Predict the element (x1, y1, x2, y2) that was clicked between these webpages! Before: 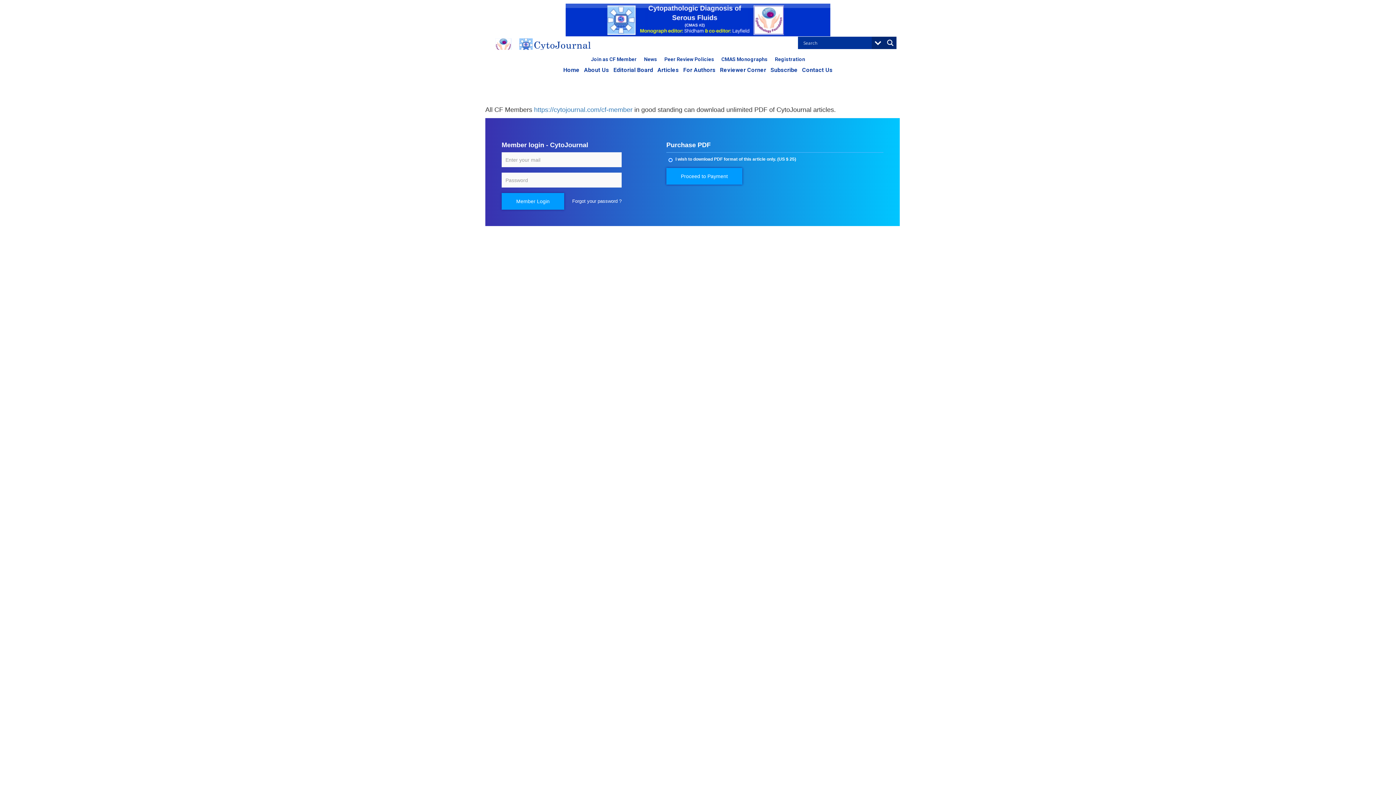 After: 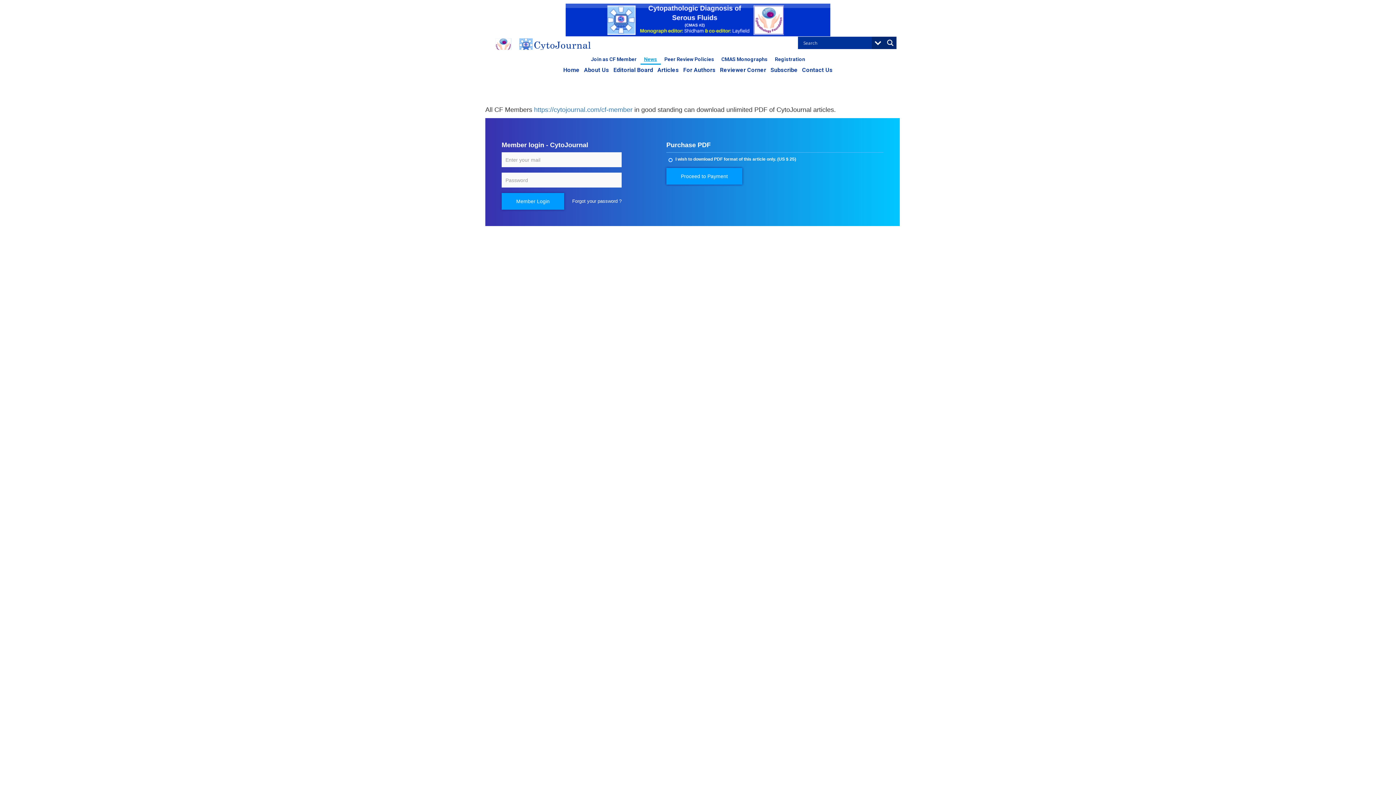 Action: label: News bbox: (640, 53, 660, 64)